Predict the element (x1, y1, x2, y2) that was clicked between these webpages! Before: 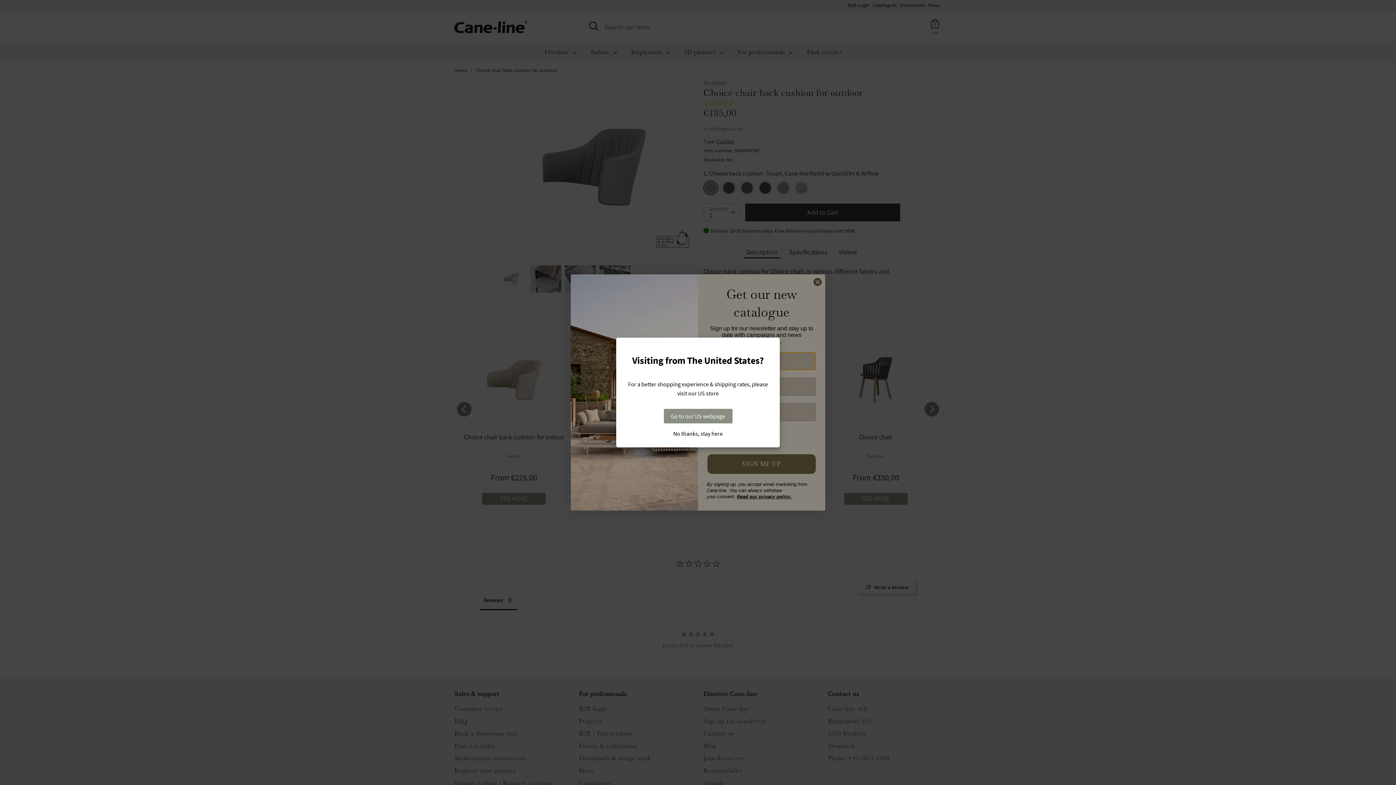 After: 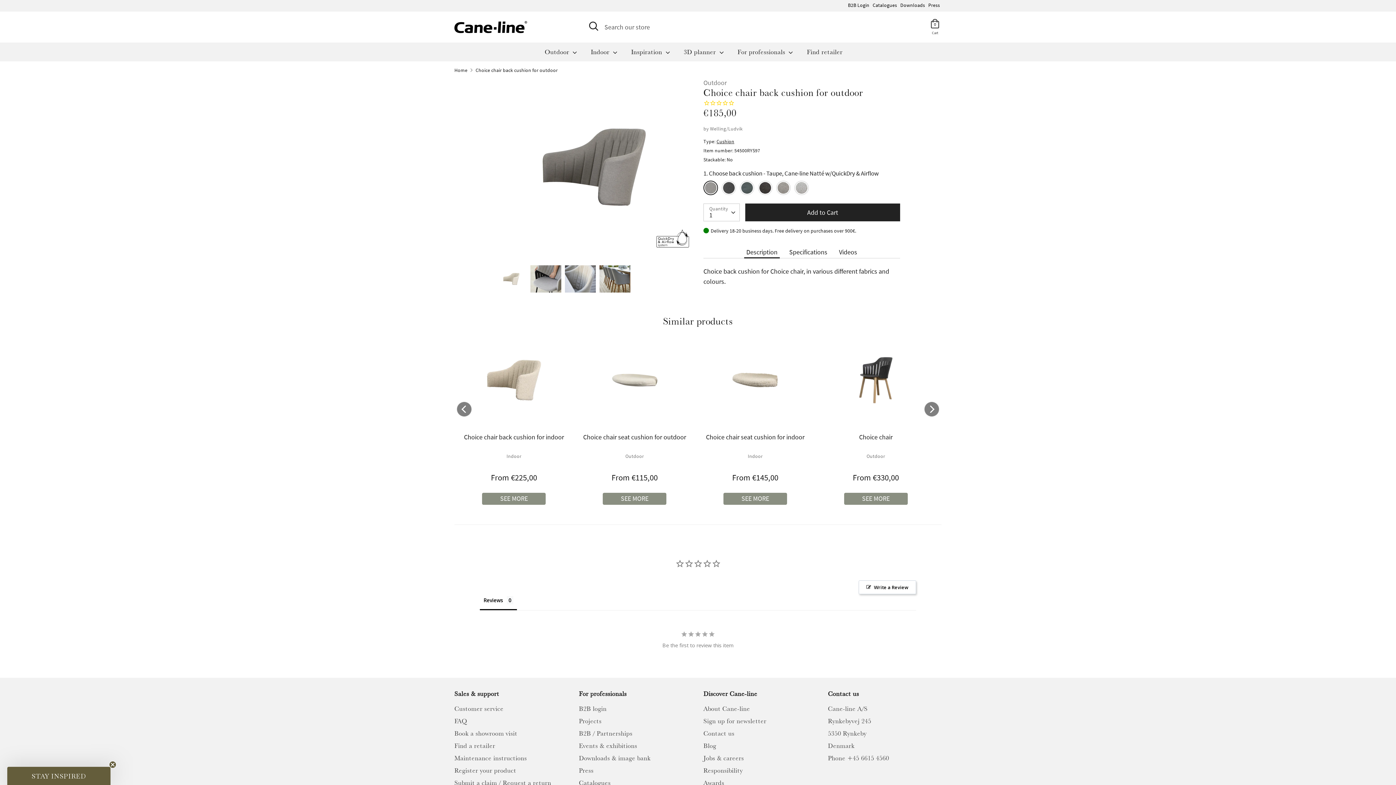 Action: bbox: (623, 430, 772, 436) label: No thanks, stay here